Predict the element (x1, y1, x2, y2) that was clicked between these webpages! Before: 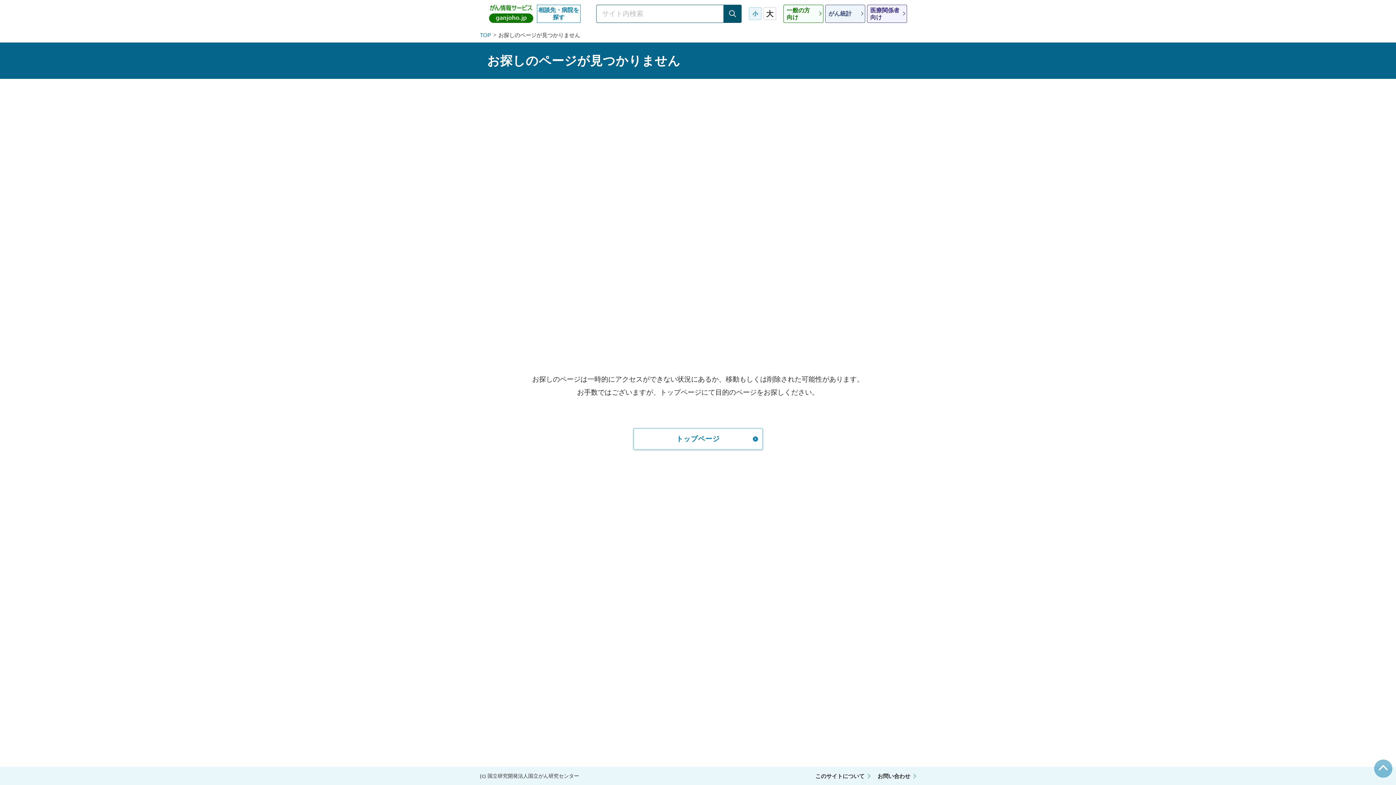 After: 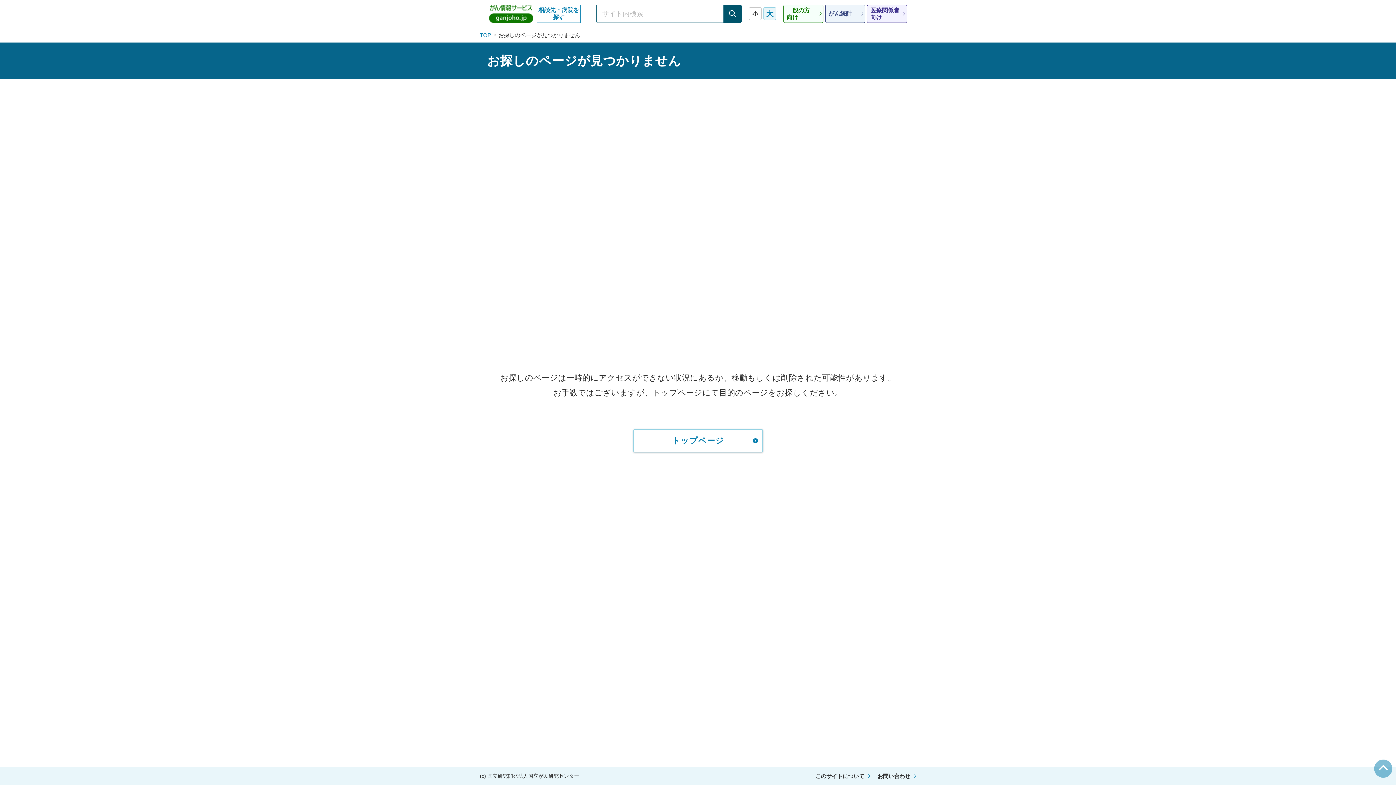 Action: label: 大 bbox: (763, 7, 776, 20)